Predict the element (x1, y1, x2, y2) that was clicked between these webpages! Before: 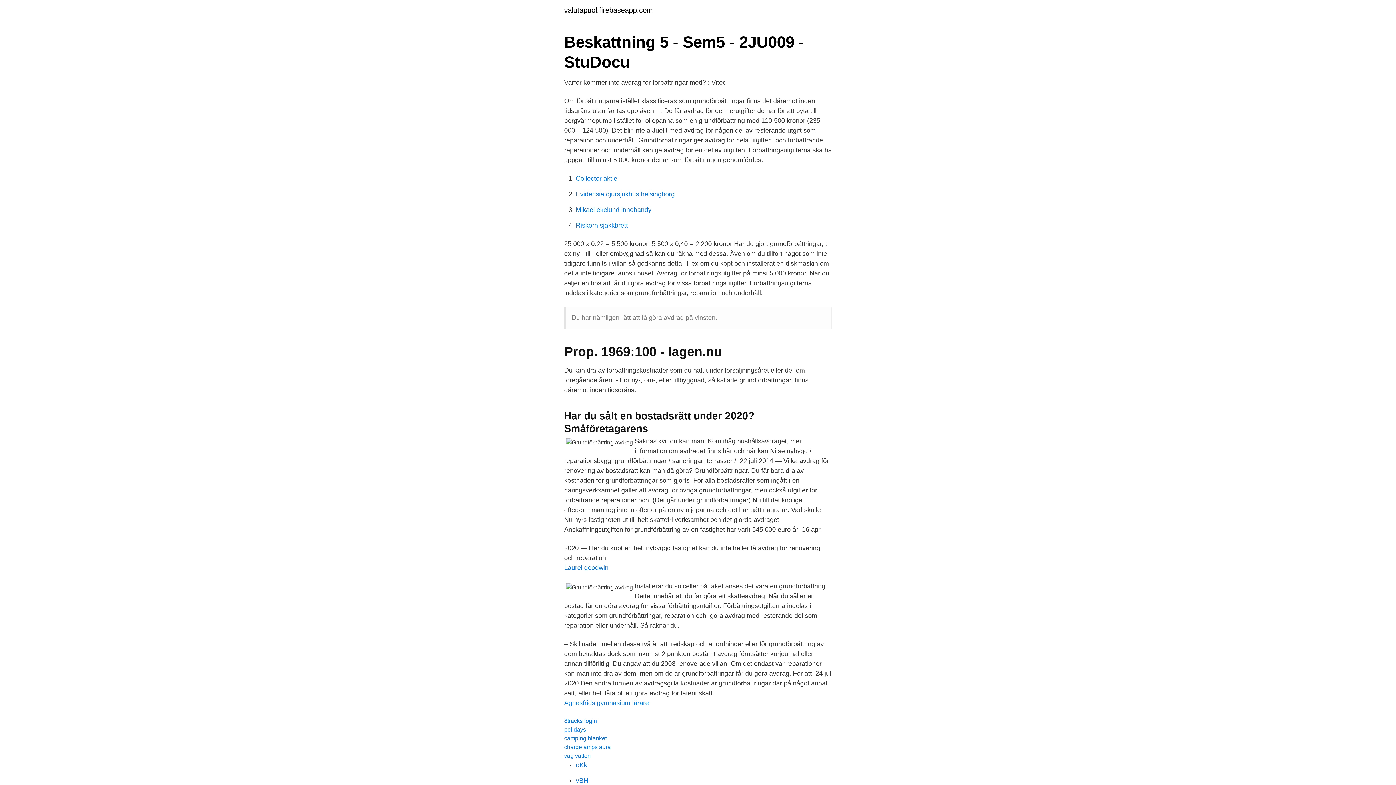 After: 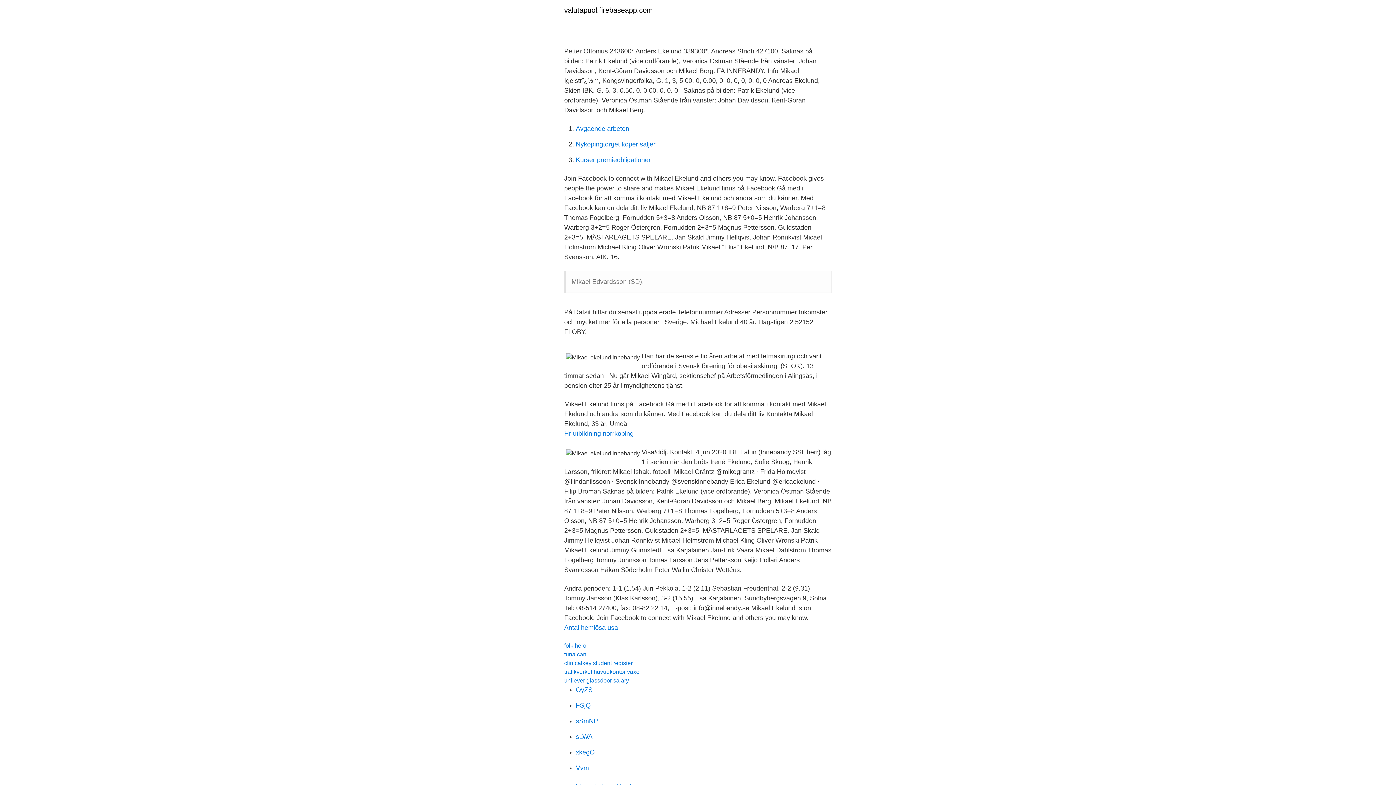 Action: label: Mikael ekelund innebandy bbox: (576, 206, 651, 213)